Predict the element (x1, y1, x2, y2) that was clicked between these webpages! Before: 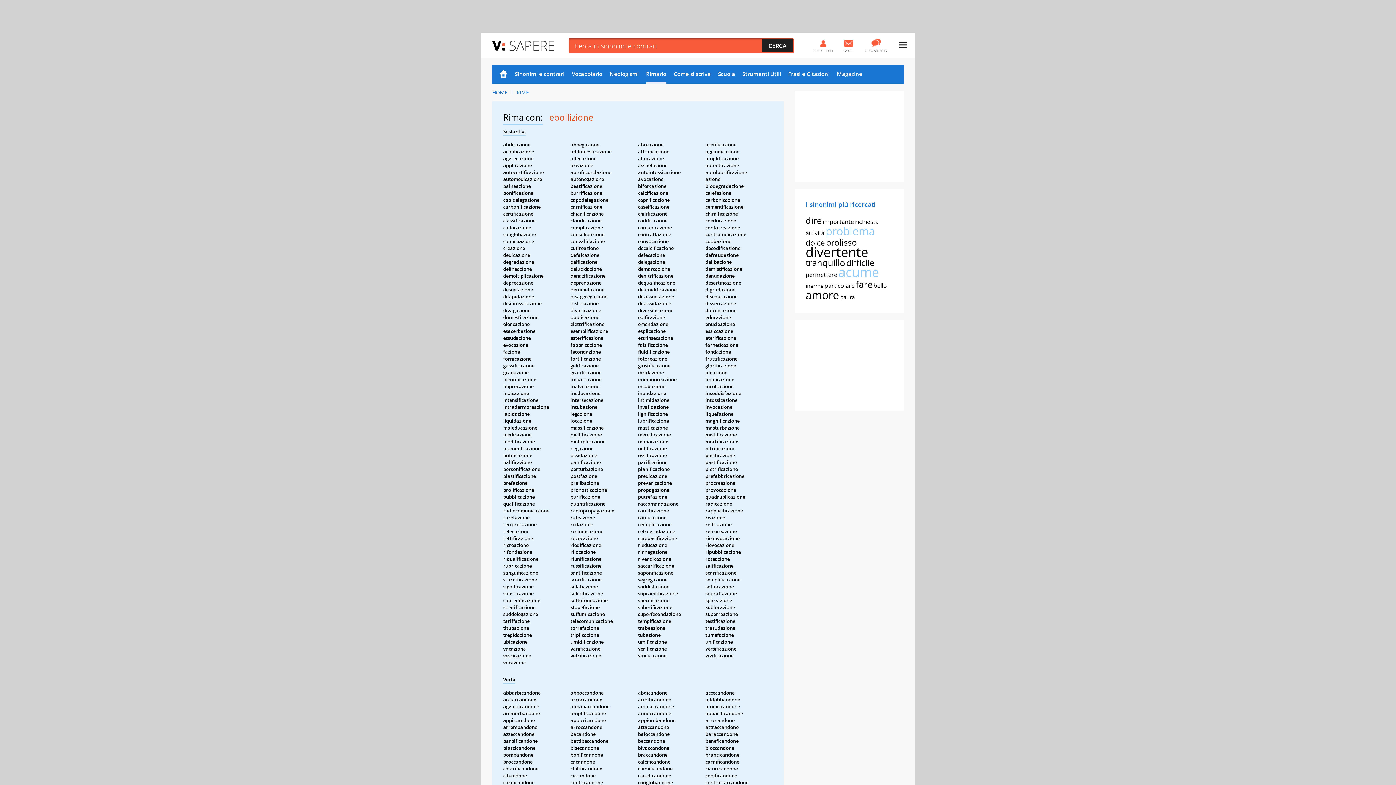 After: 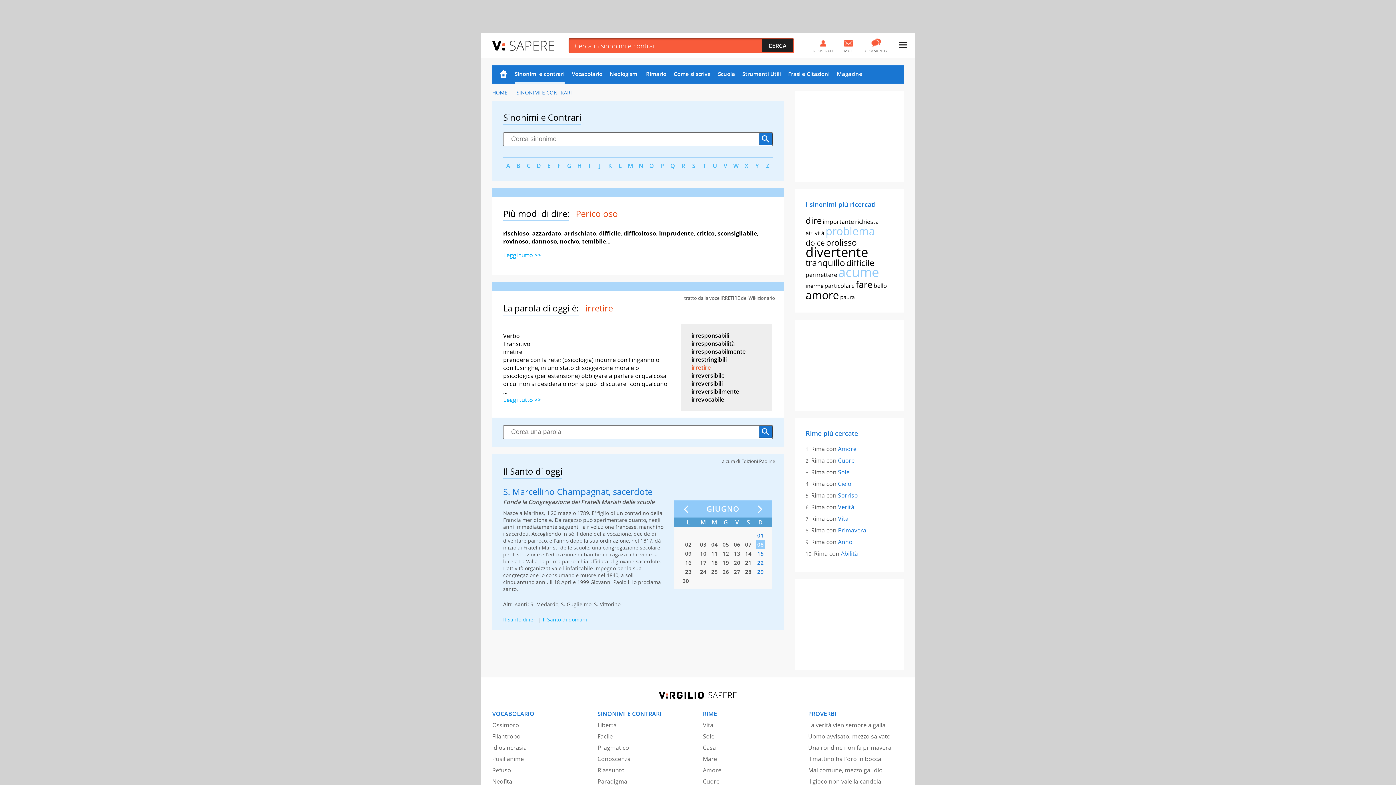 Action: bbox: (514, 65, 564, 83) label: Sinonimi e contrari